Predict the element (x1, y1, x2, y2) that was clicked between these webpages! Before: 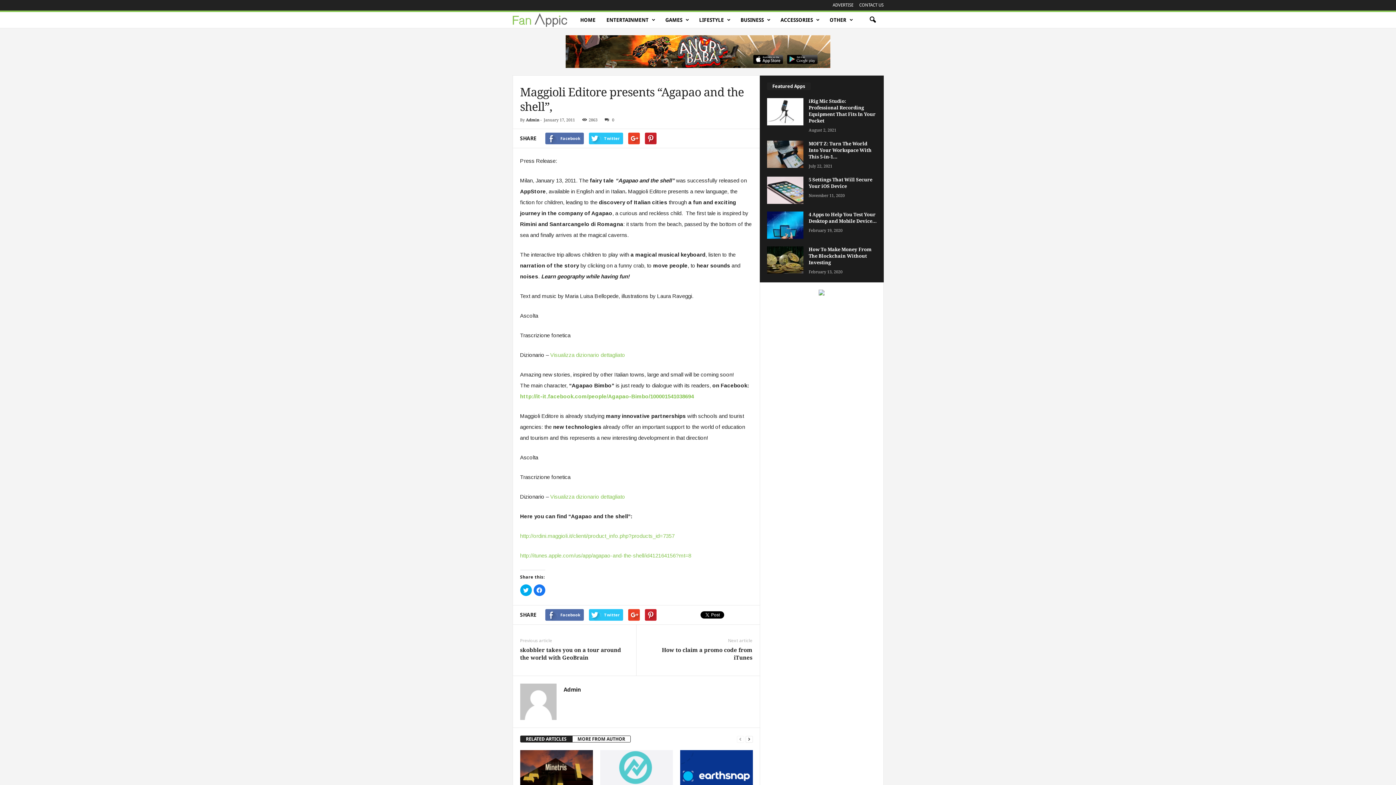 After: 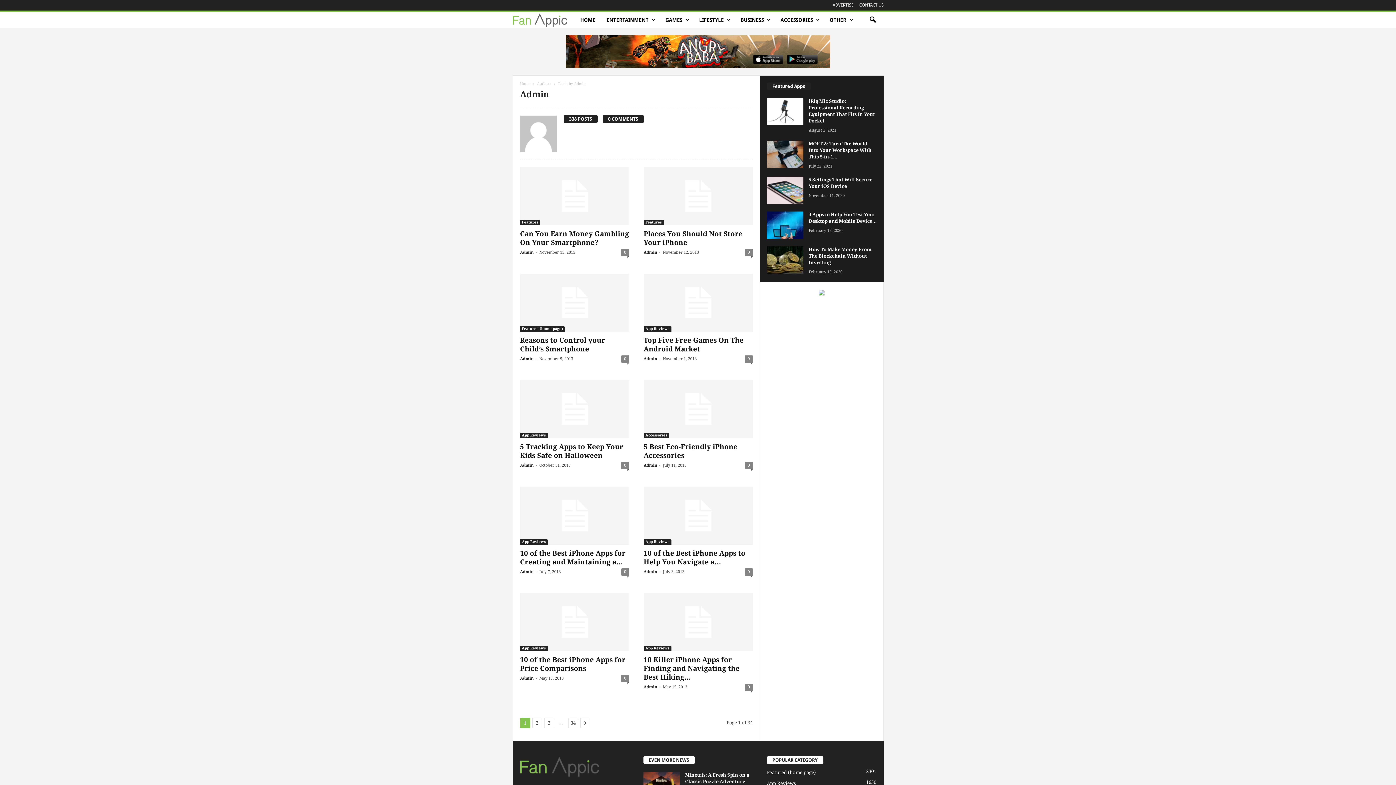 Action: bbox: (526, 117, 539, 122) label: Admin